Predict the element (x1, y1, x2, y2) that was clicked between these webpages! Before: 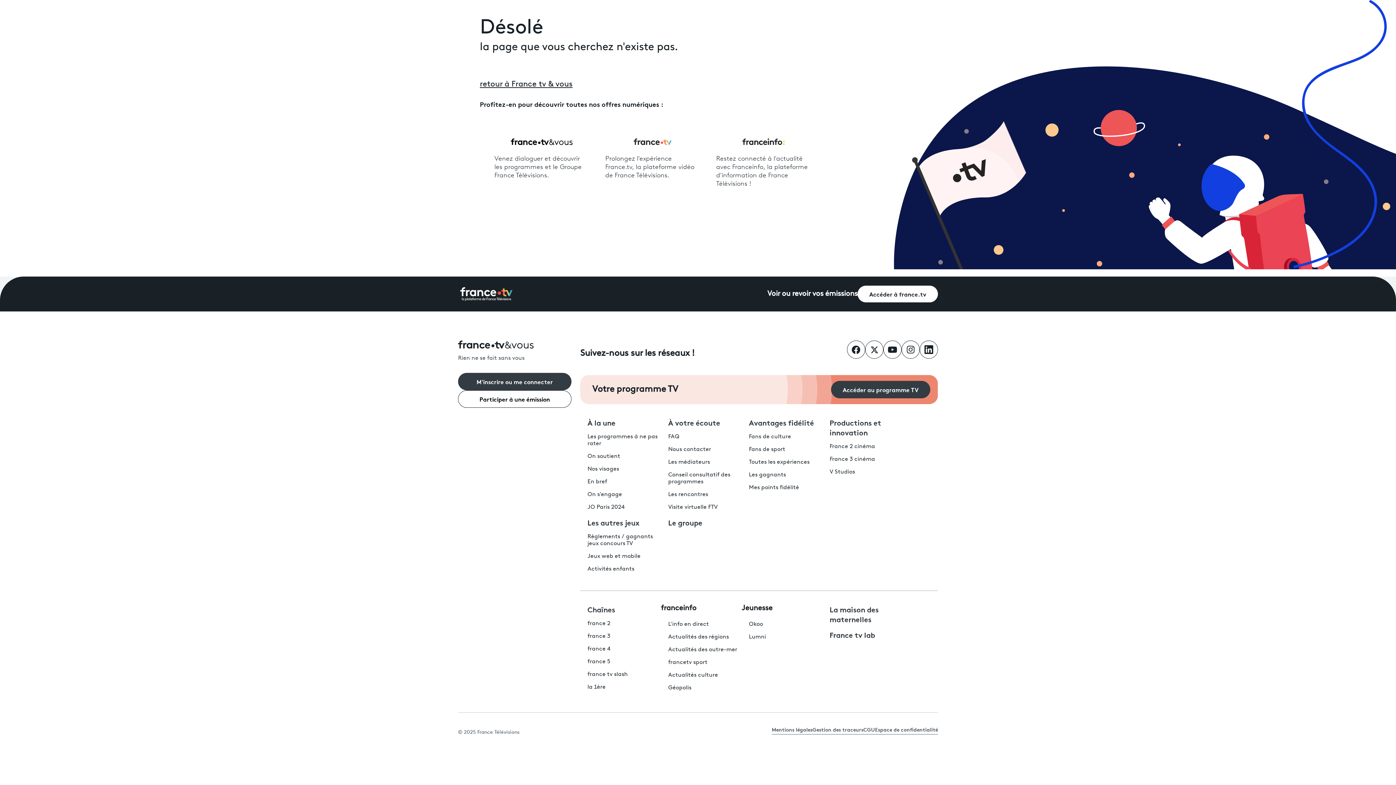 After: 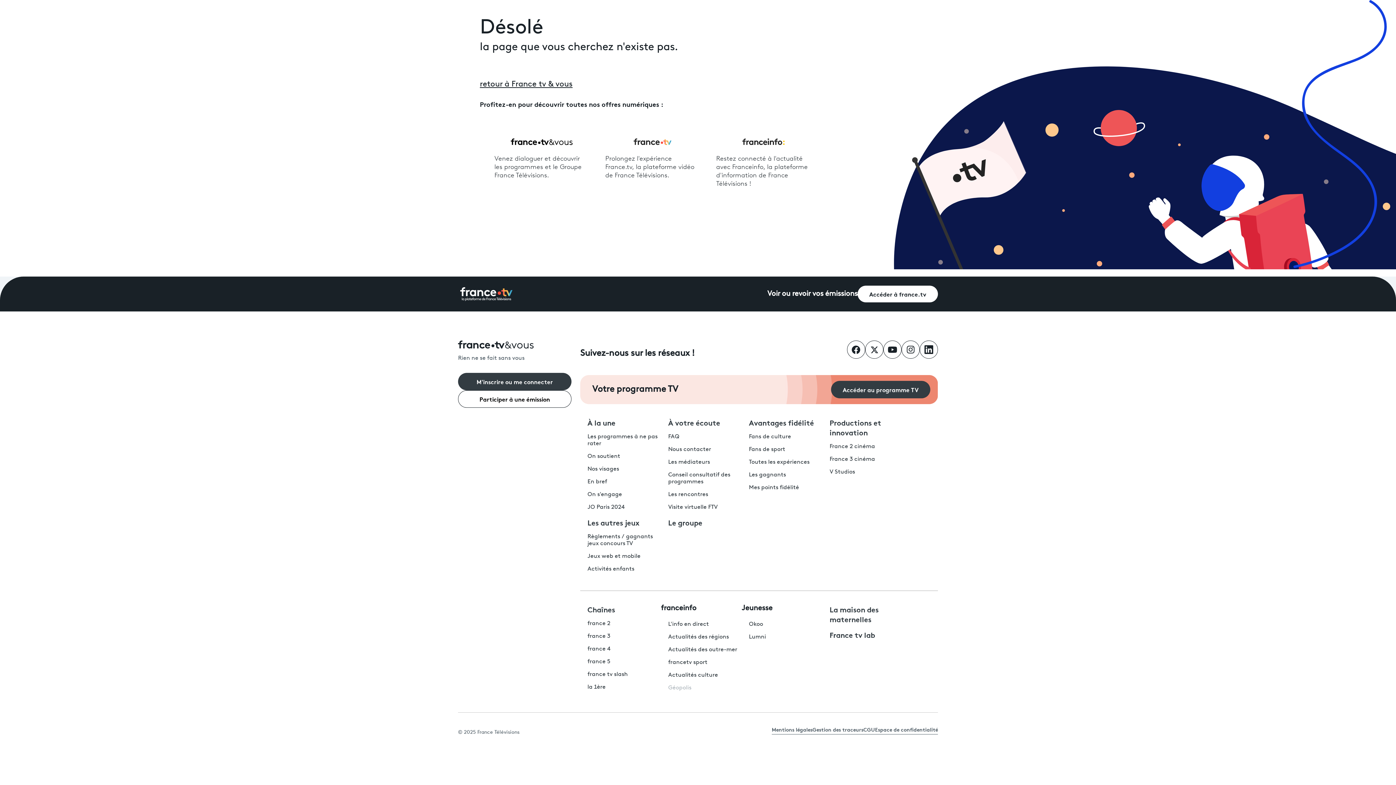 Action: label: Géopolis bbox: (668, 685, 691, 691)